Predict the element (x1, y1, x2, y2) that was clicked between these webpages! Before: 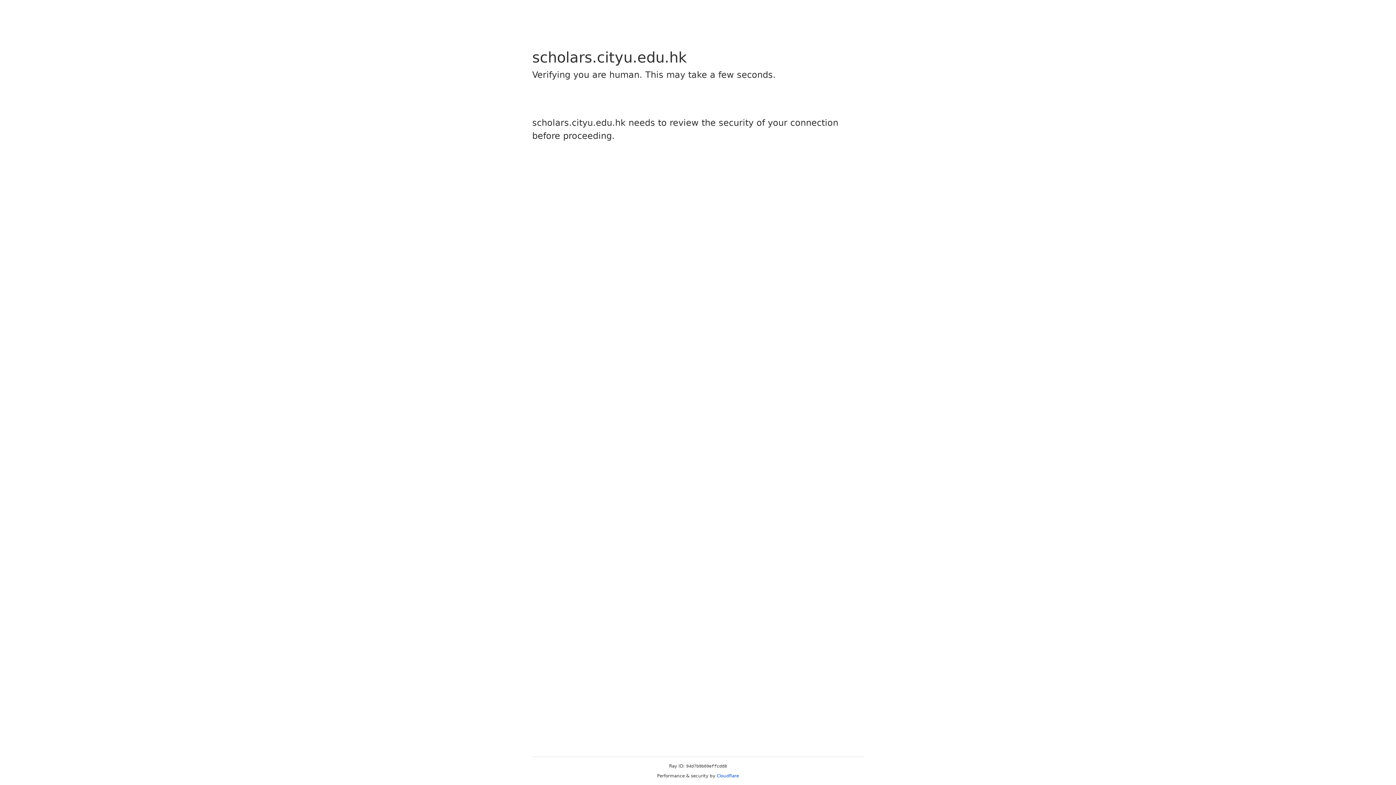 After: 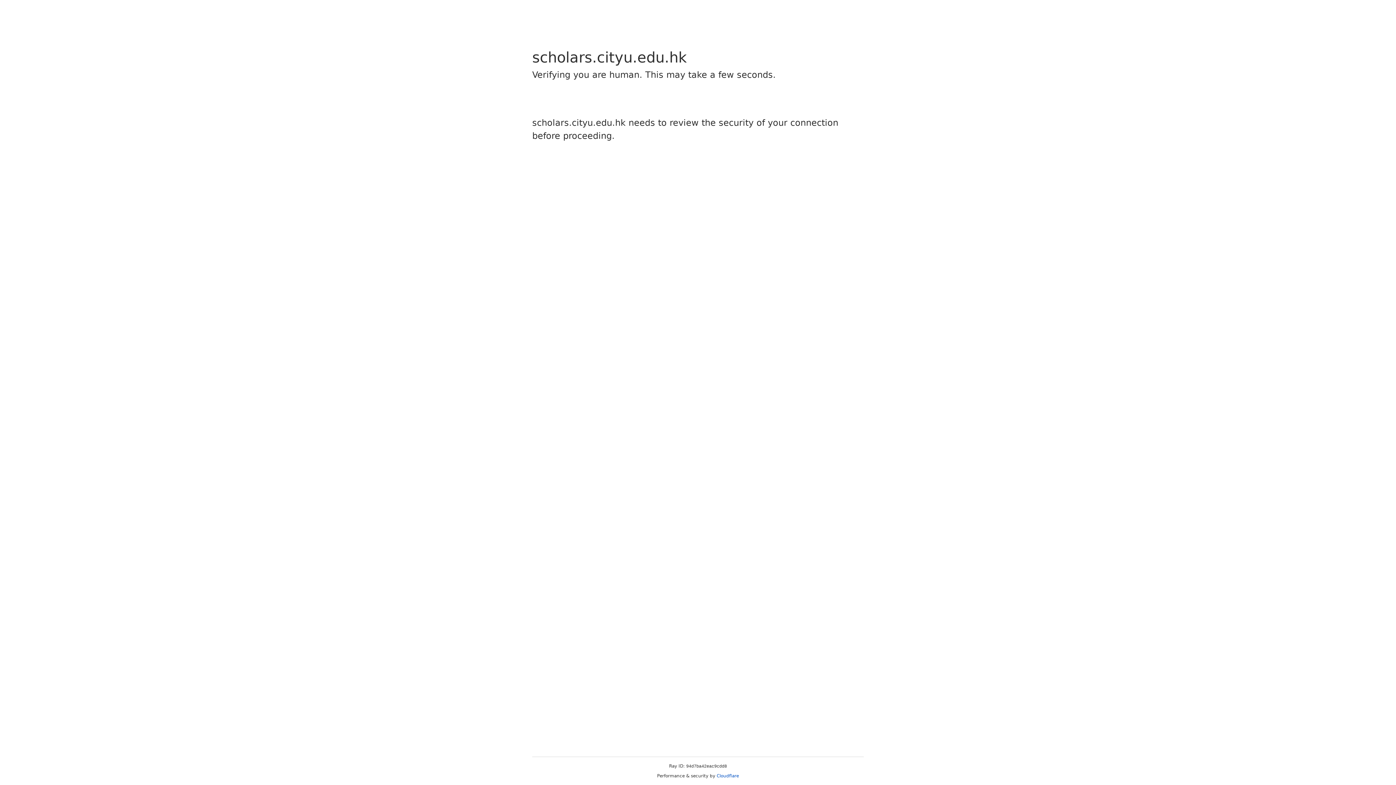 Action: label: Cloudflare bbox: (716, 773, 739, 778)